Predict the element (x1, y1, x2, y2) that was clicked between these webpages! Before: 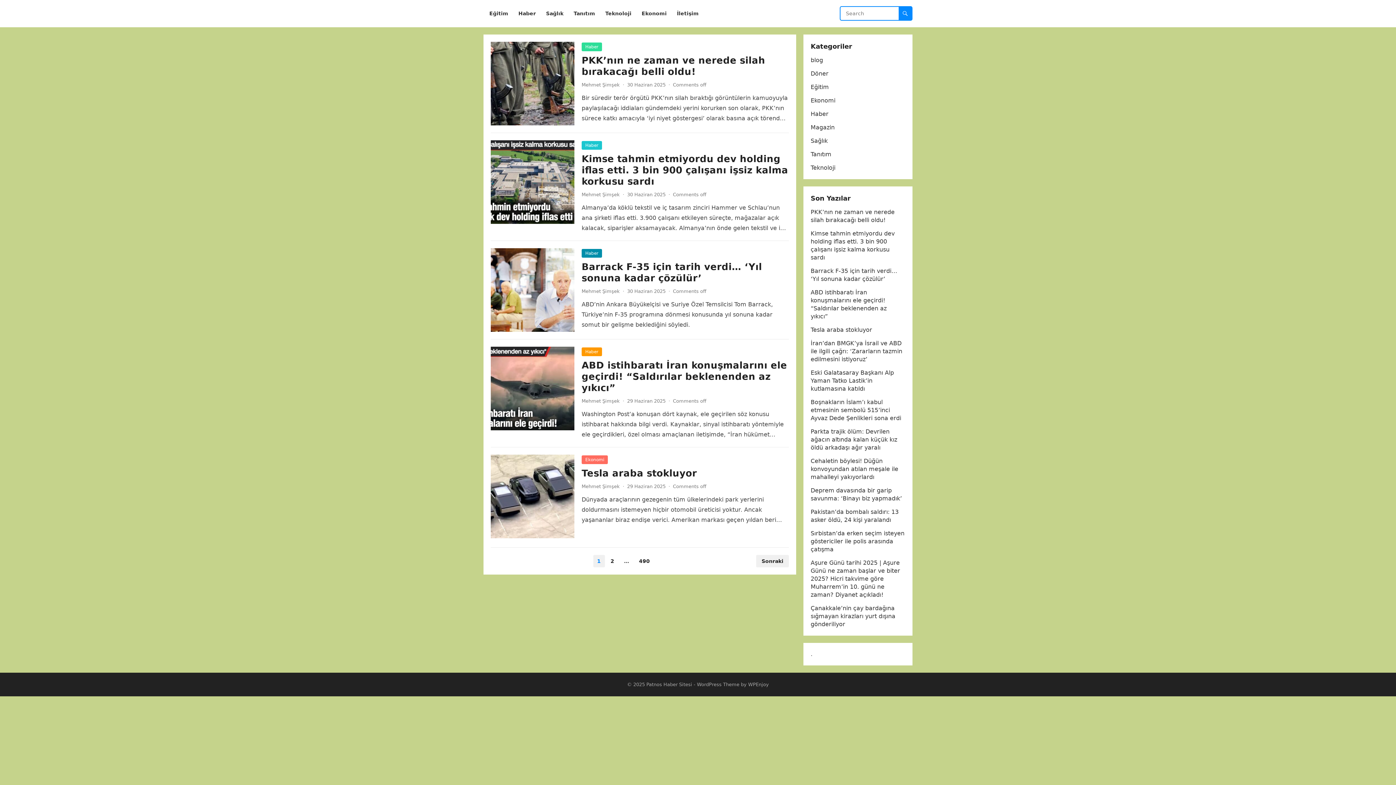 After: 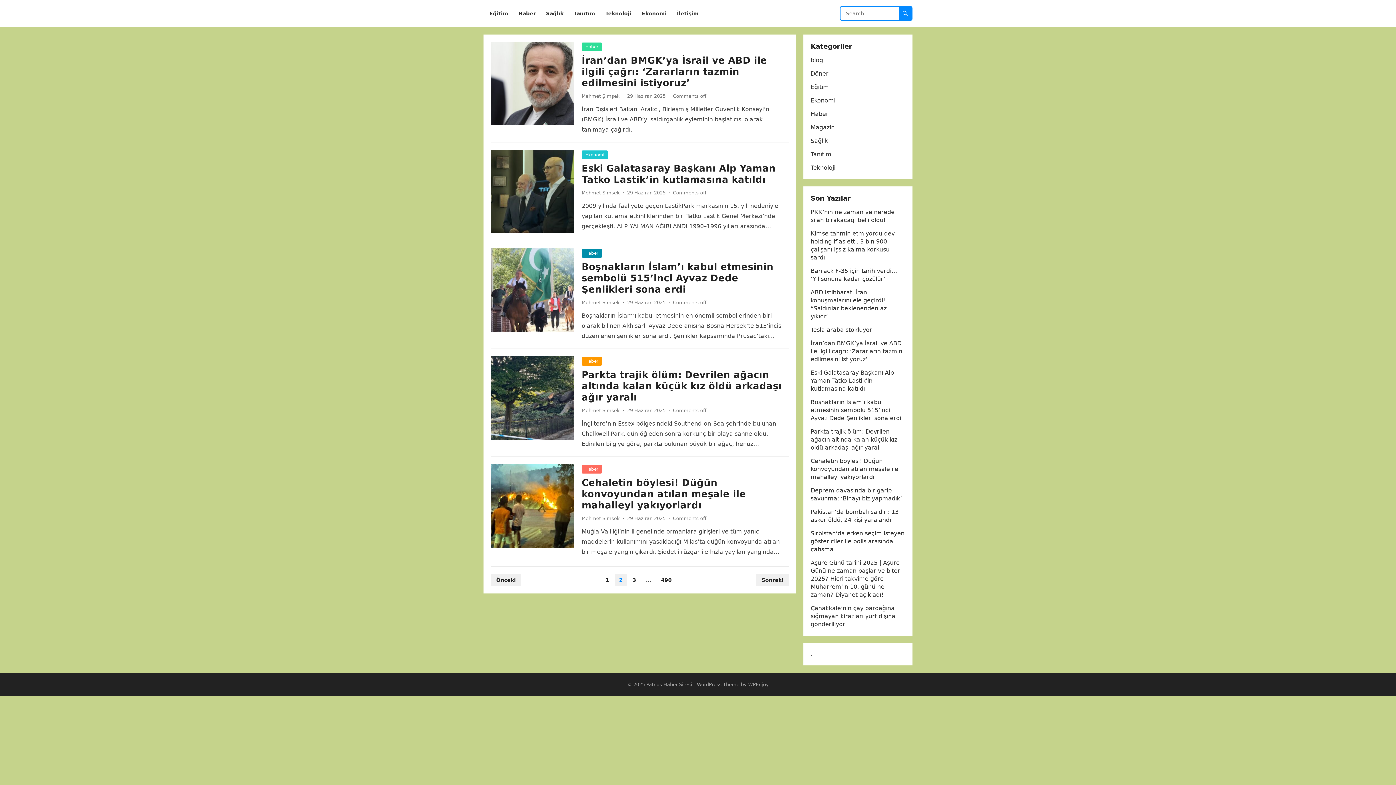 Action: label: 2 bbox: (606, 555, 618, 567)